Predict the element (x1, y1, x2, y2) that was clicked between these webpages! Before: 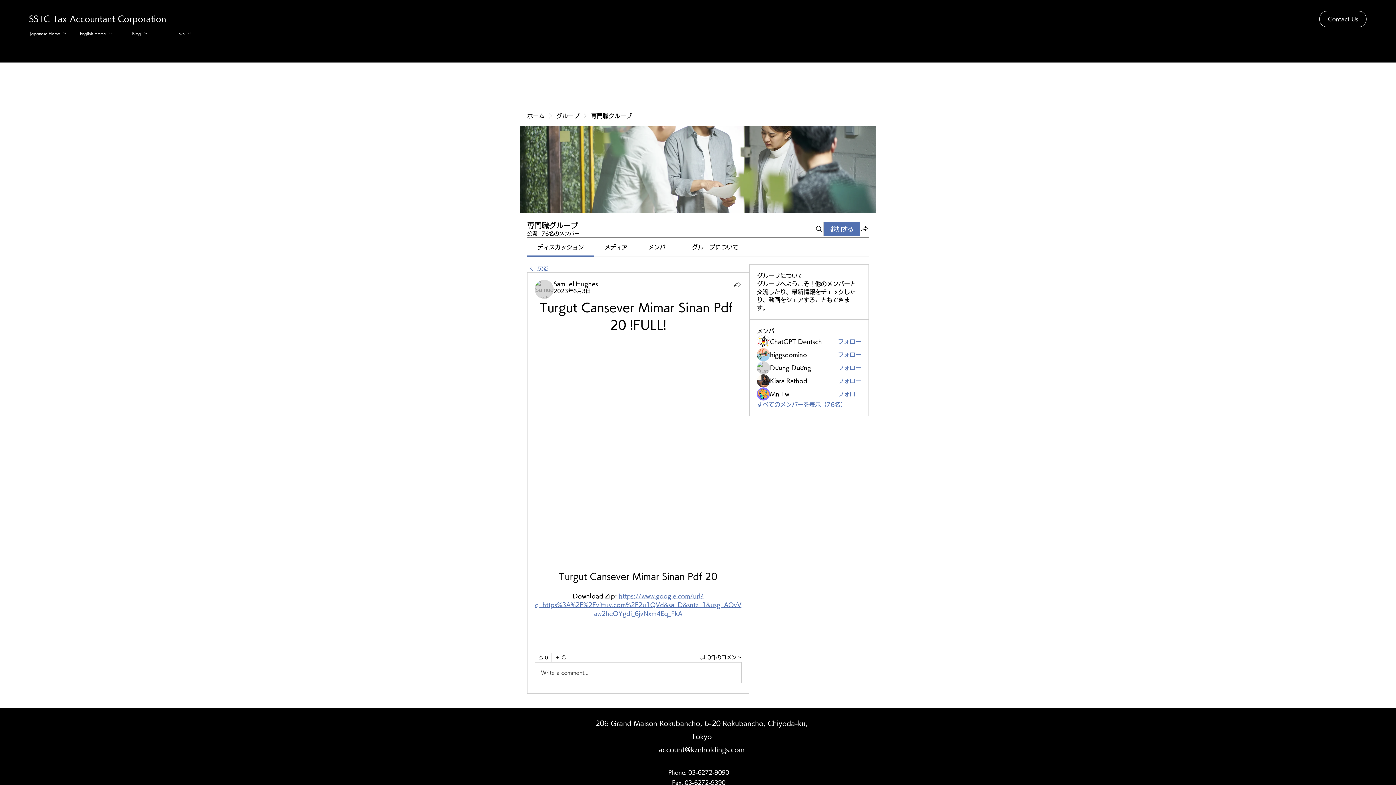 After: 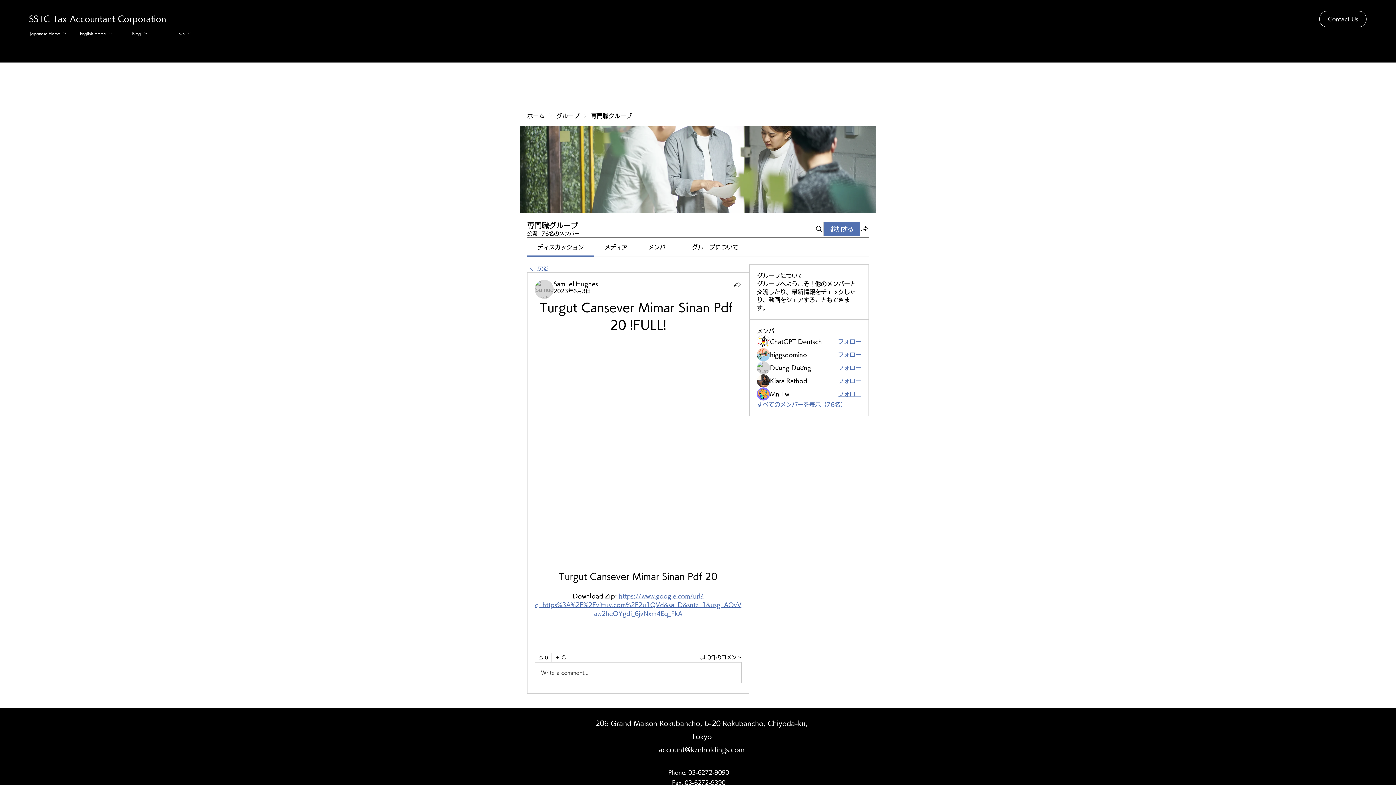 Action: bbox: (838, 390, 861, 398) label: フォロー